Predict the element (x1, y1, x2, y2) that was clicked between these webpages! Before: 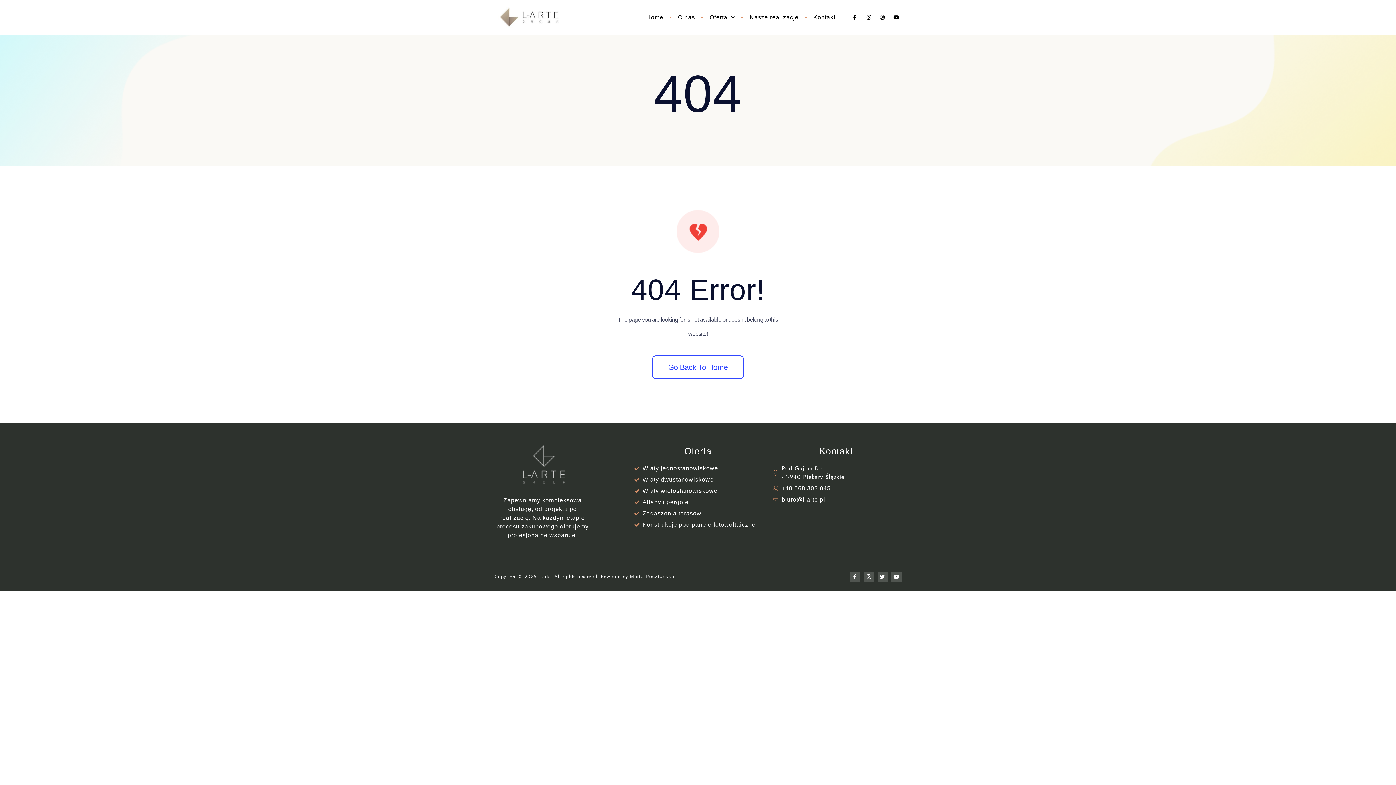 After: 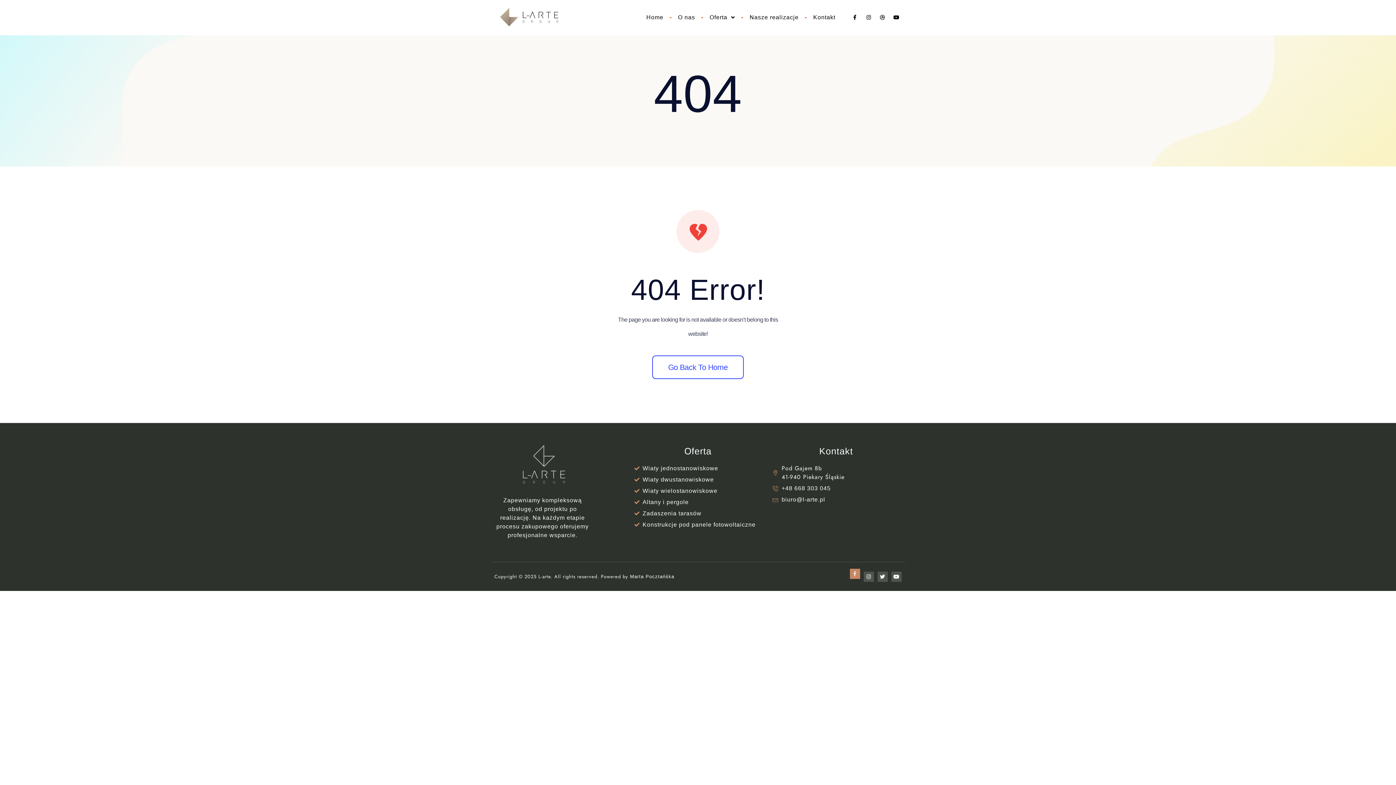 Action: bbox: (850, 571, 860, 582) label: Facebook-f